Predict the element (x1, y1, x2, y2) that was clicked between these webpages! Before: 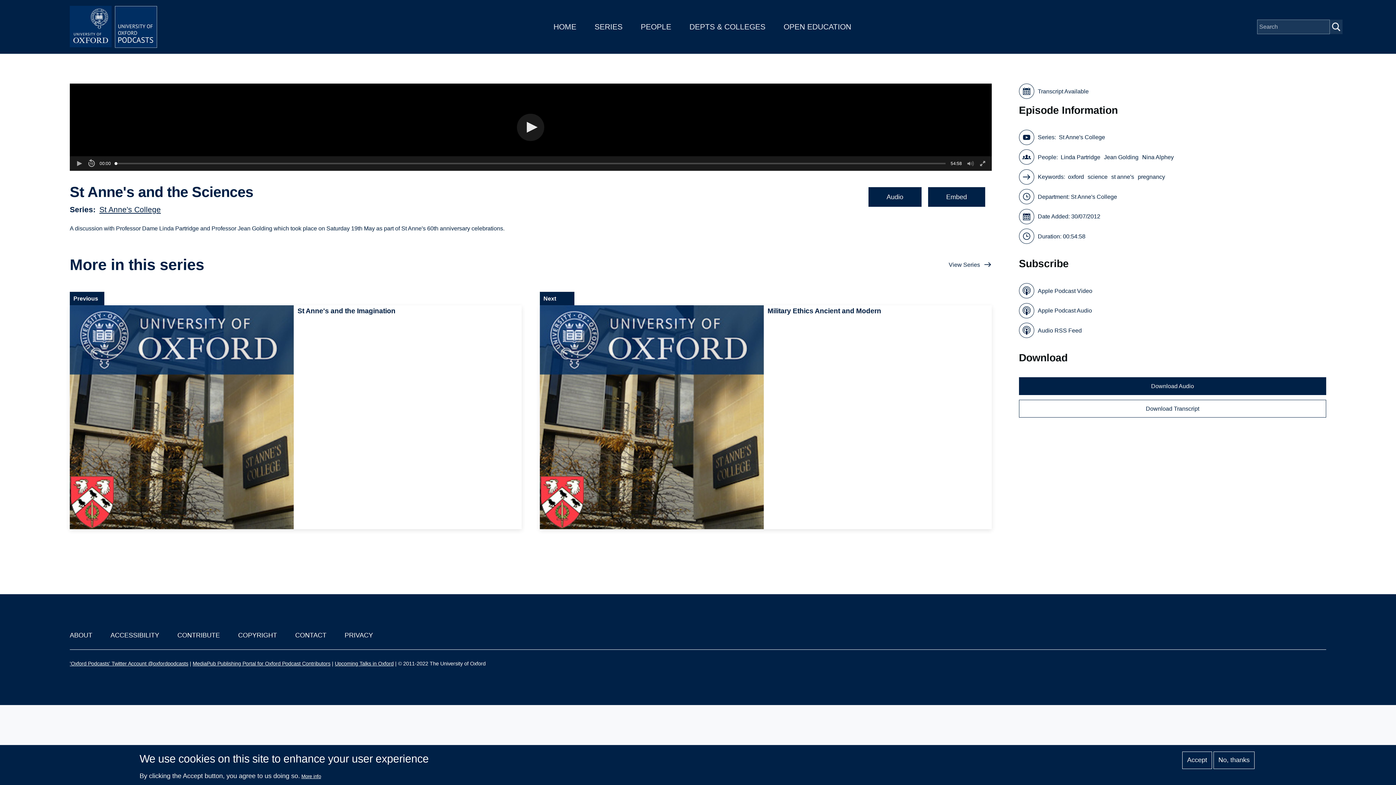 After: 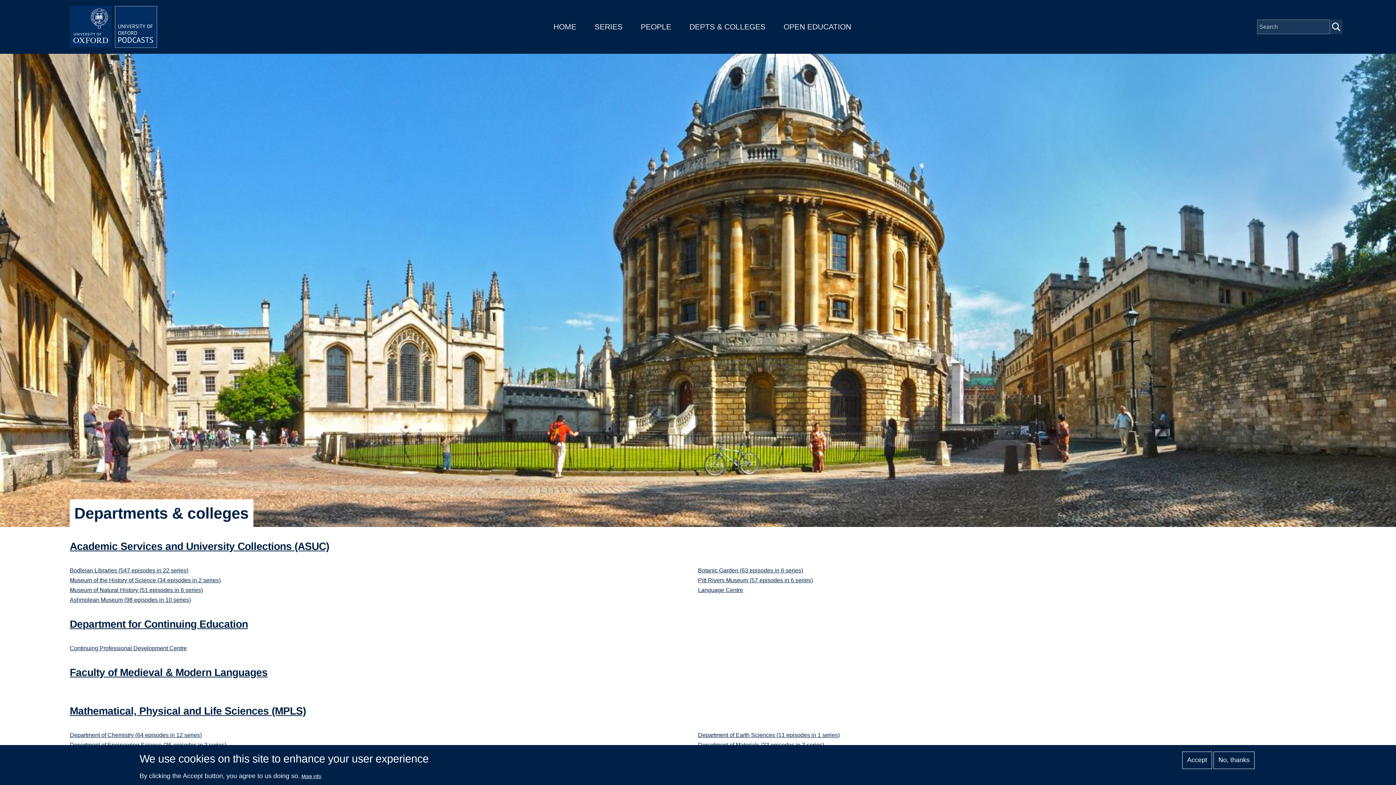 Action: bbox: (689, 22, 765, 30) label: DEPTS & COLLEGES